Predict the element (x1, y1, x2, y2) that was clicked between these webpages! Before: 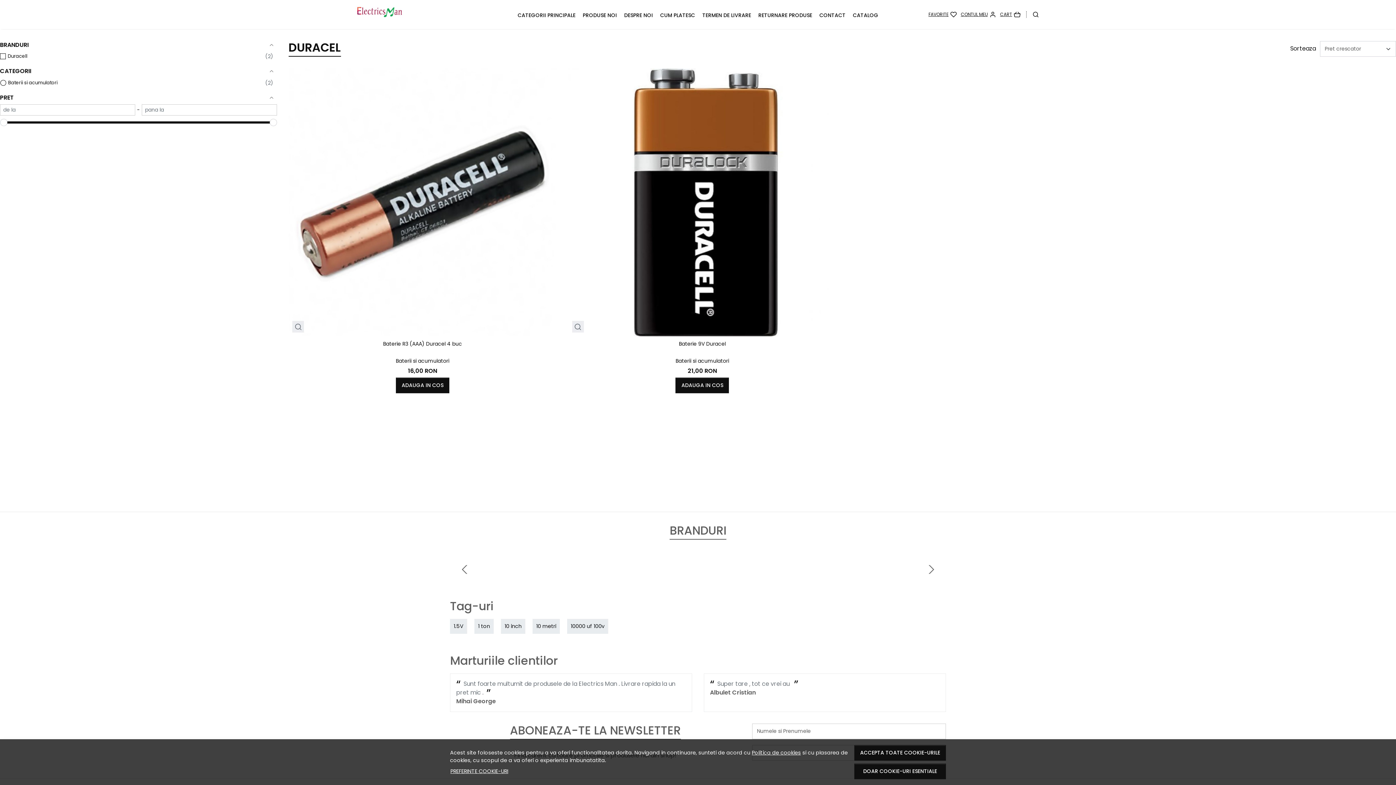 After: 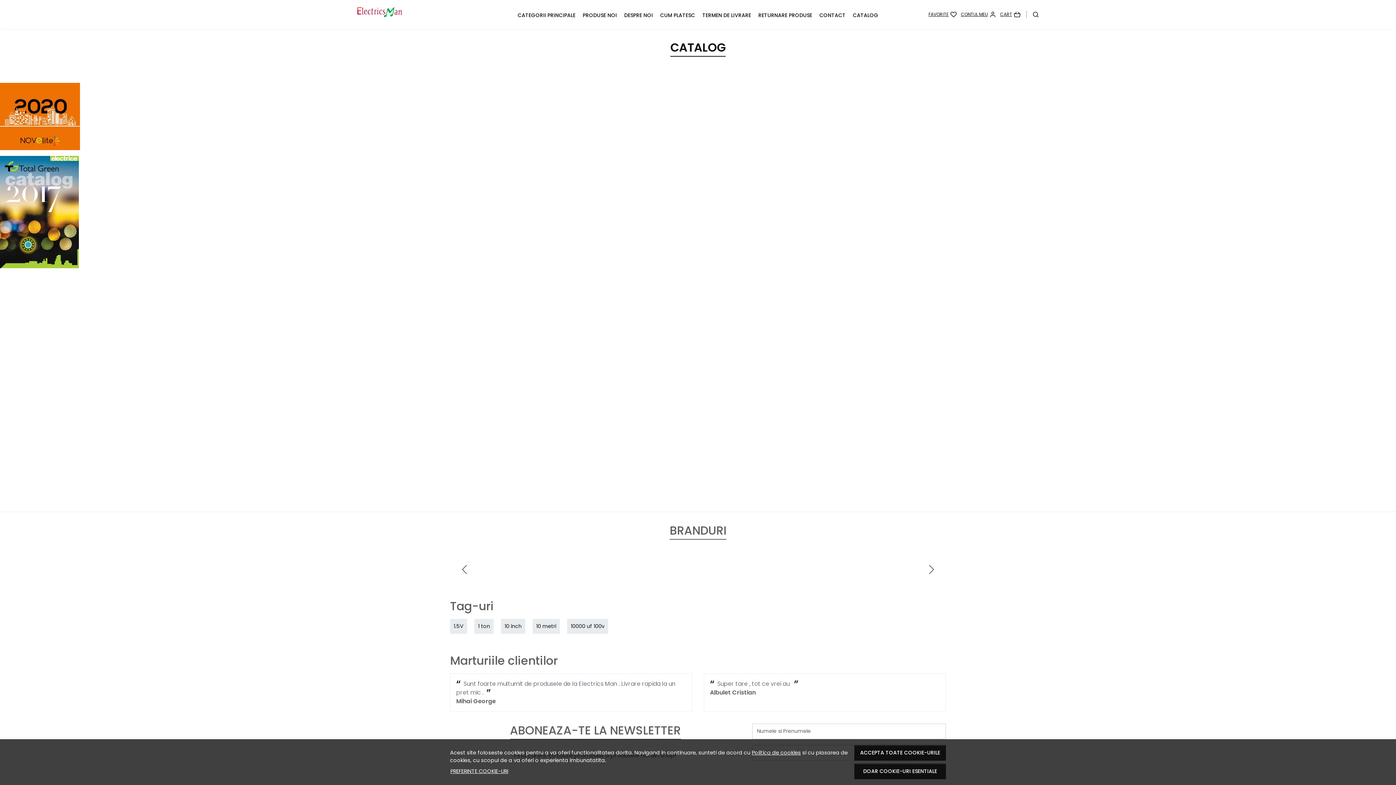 Action: bbox: (853, 11, 878, 18) label: CATALOG